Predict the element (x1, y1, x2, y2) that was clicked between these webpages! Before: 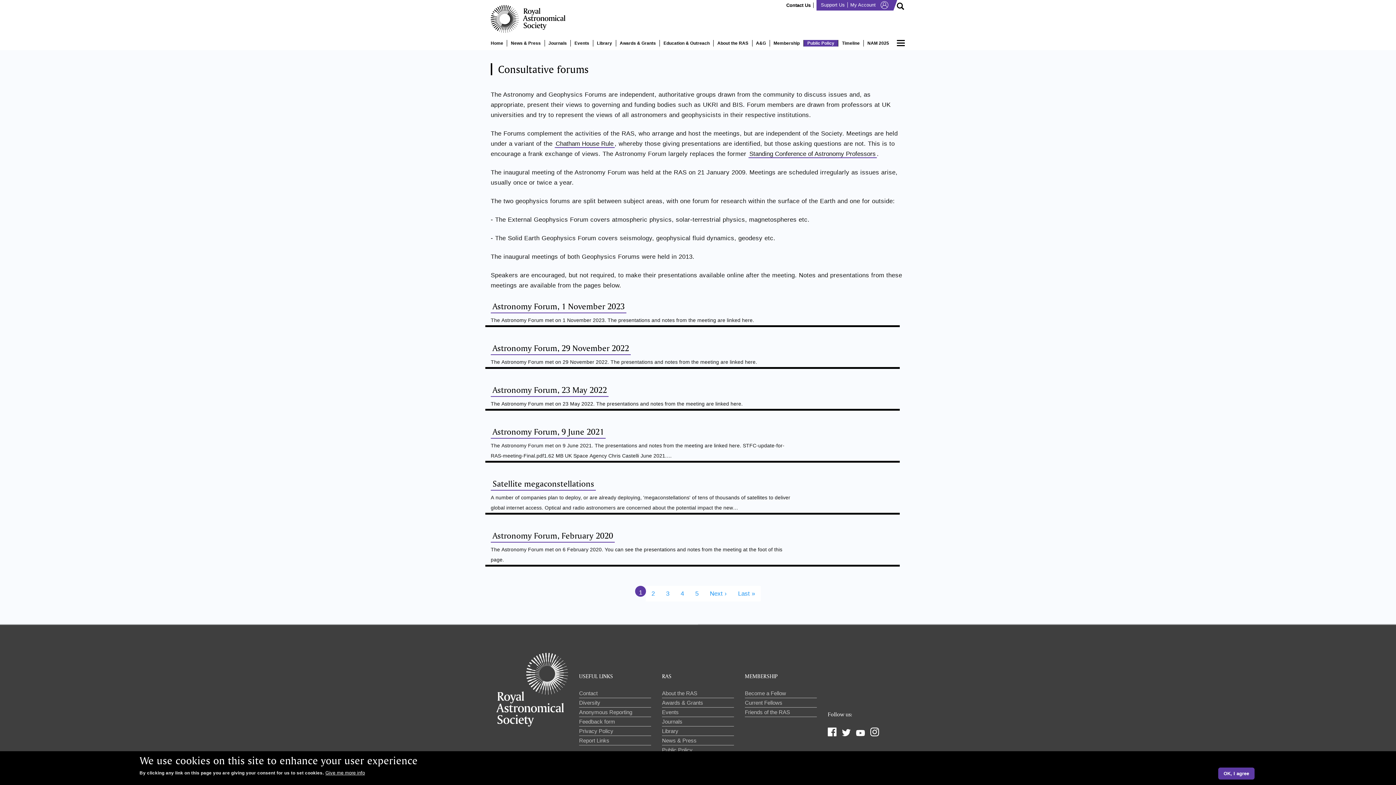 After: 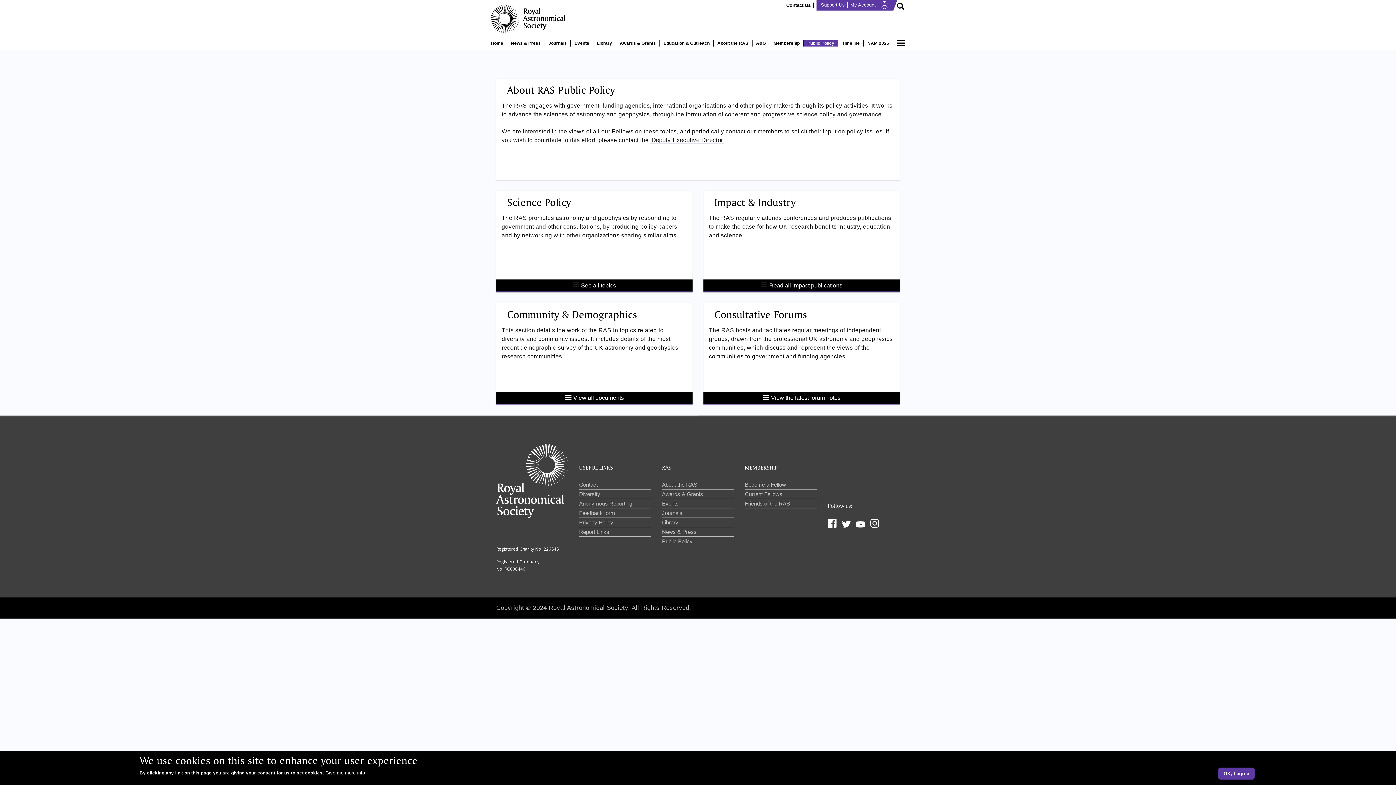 Action: bbox: (803, 40, 838, 46) label: Public Policy